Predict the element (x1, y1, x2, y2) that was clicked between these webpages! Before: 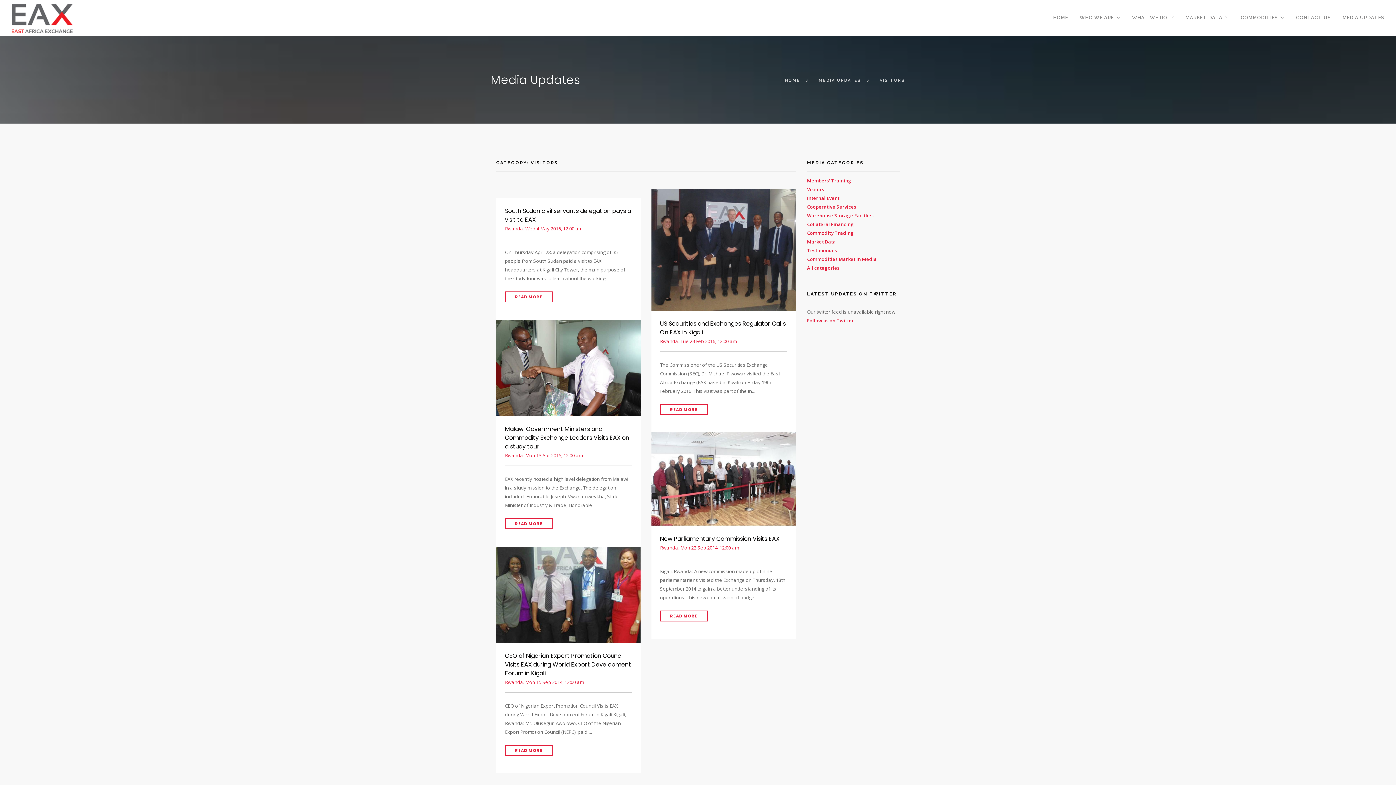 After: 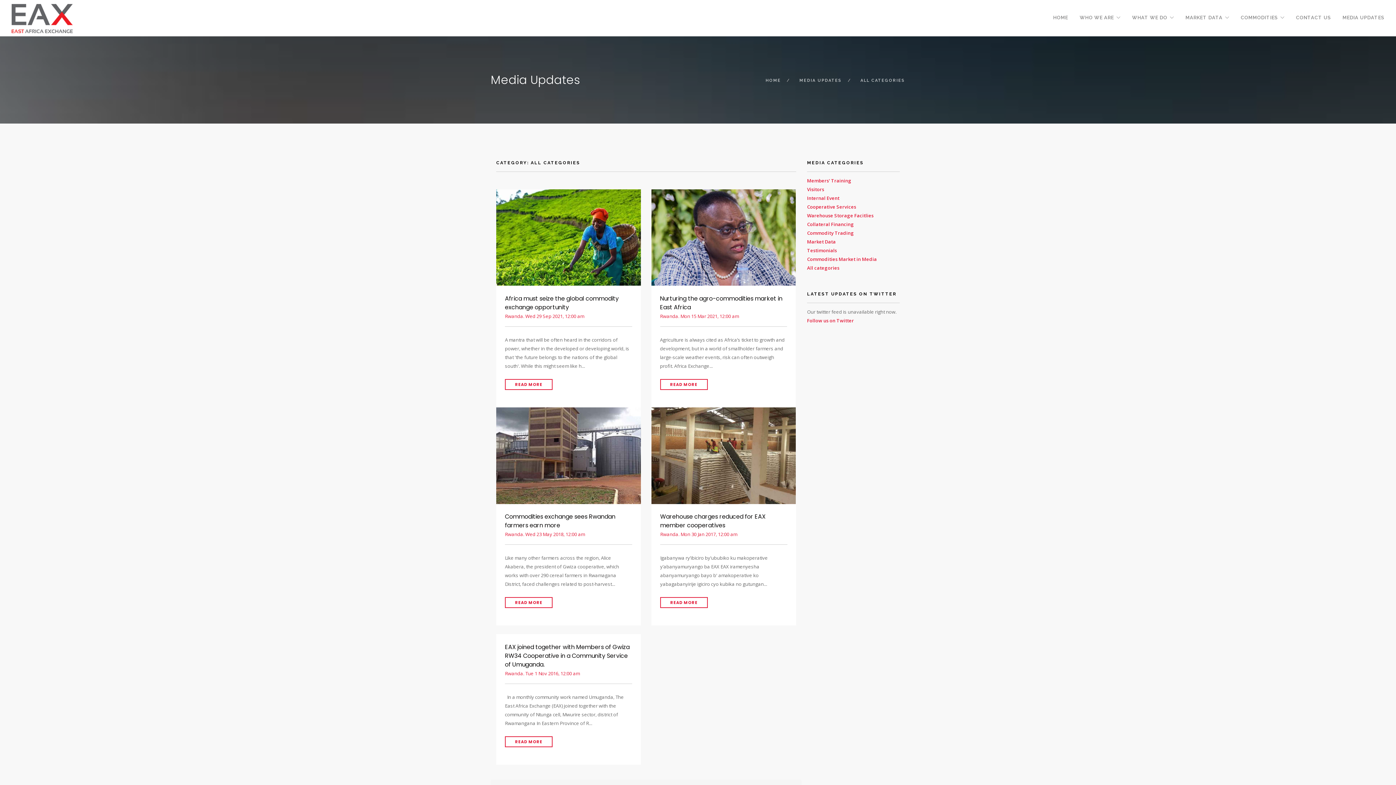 Action: bbox: (807, 264, 839, 271) label: All categories